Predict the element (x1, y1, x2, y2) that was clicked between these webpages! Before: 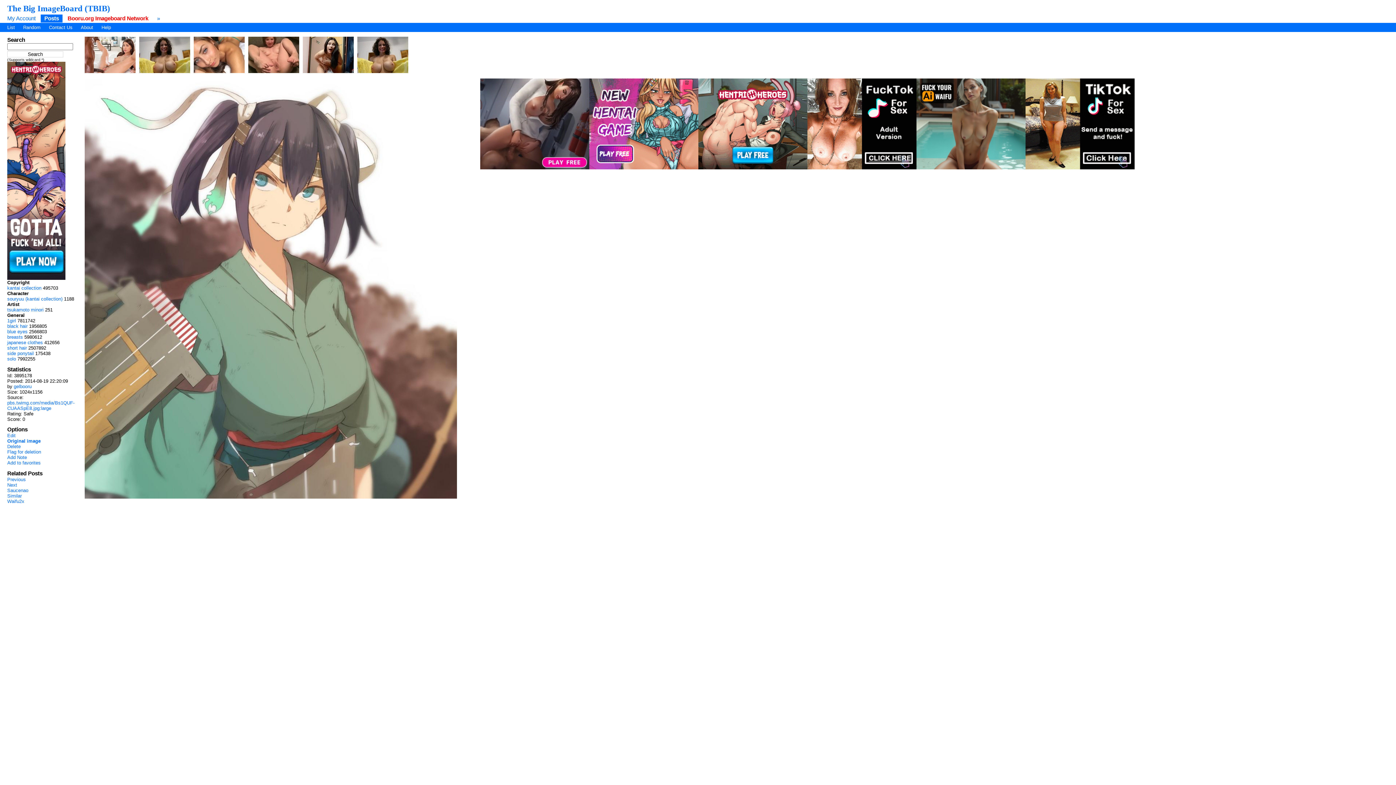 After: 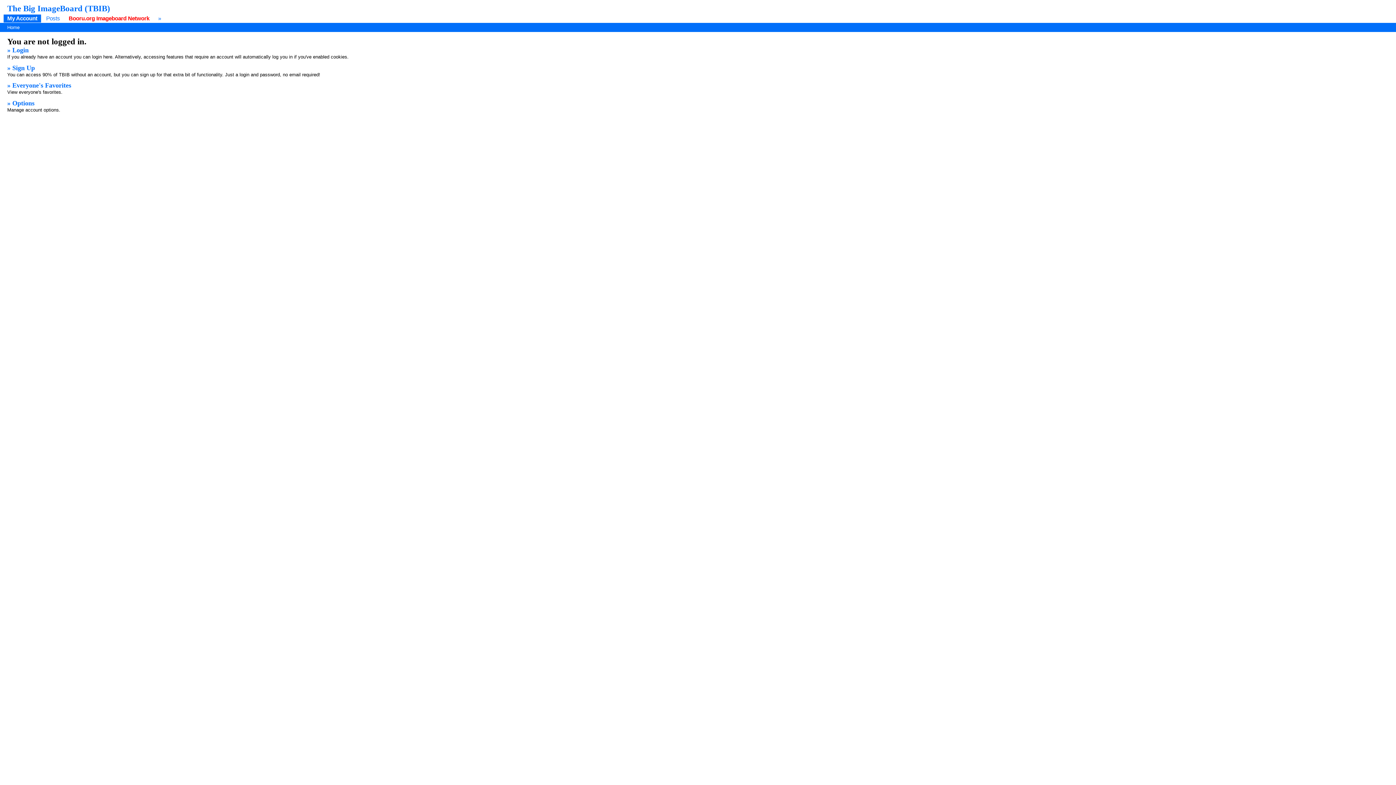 Action: bbox: (7, 15, 35, 21) label: My Account